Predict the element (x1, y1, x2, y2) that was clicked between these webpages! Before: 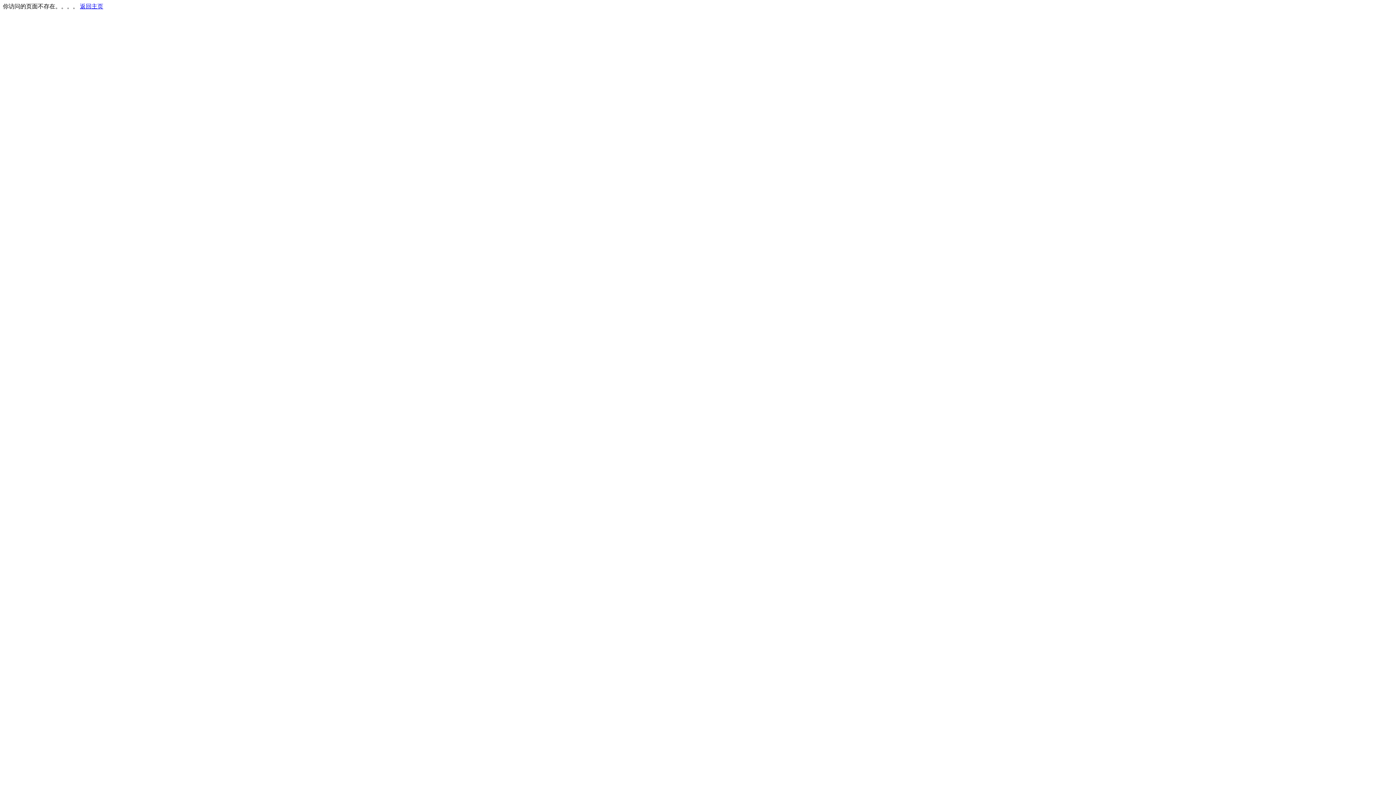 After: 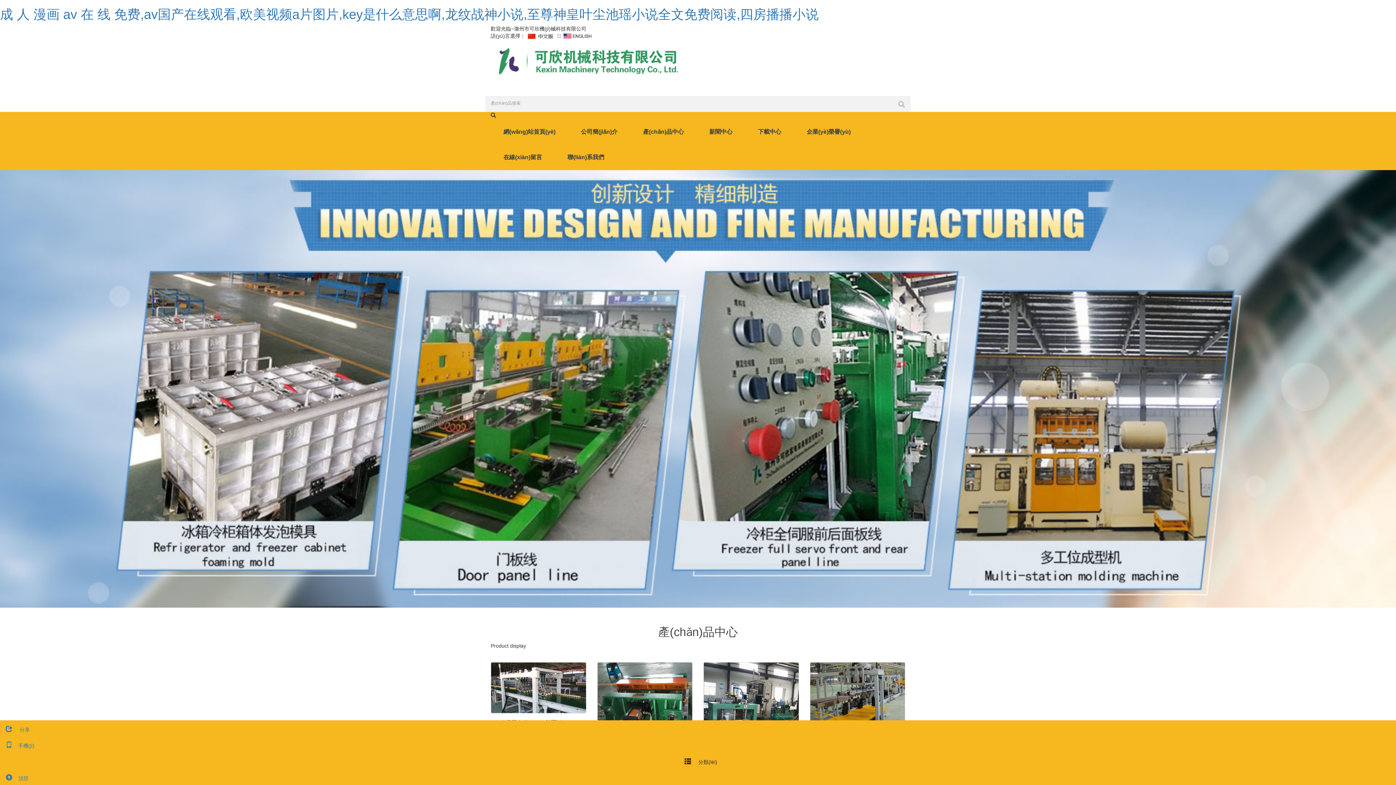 Action: bbox: (80, 3, 103, 9) label: 返回主页